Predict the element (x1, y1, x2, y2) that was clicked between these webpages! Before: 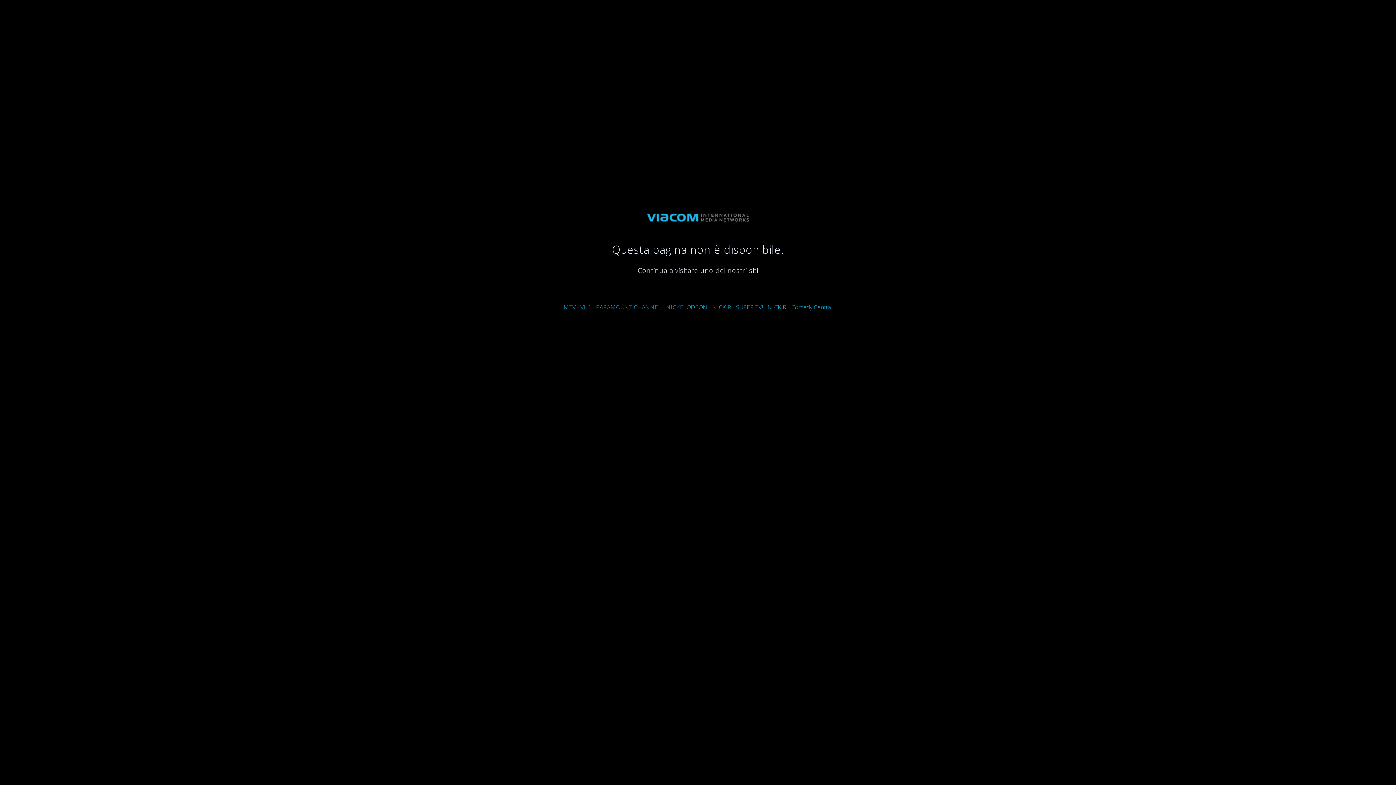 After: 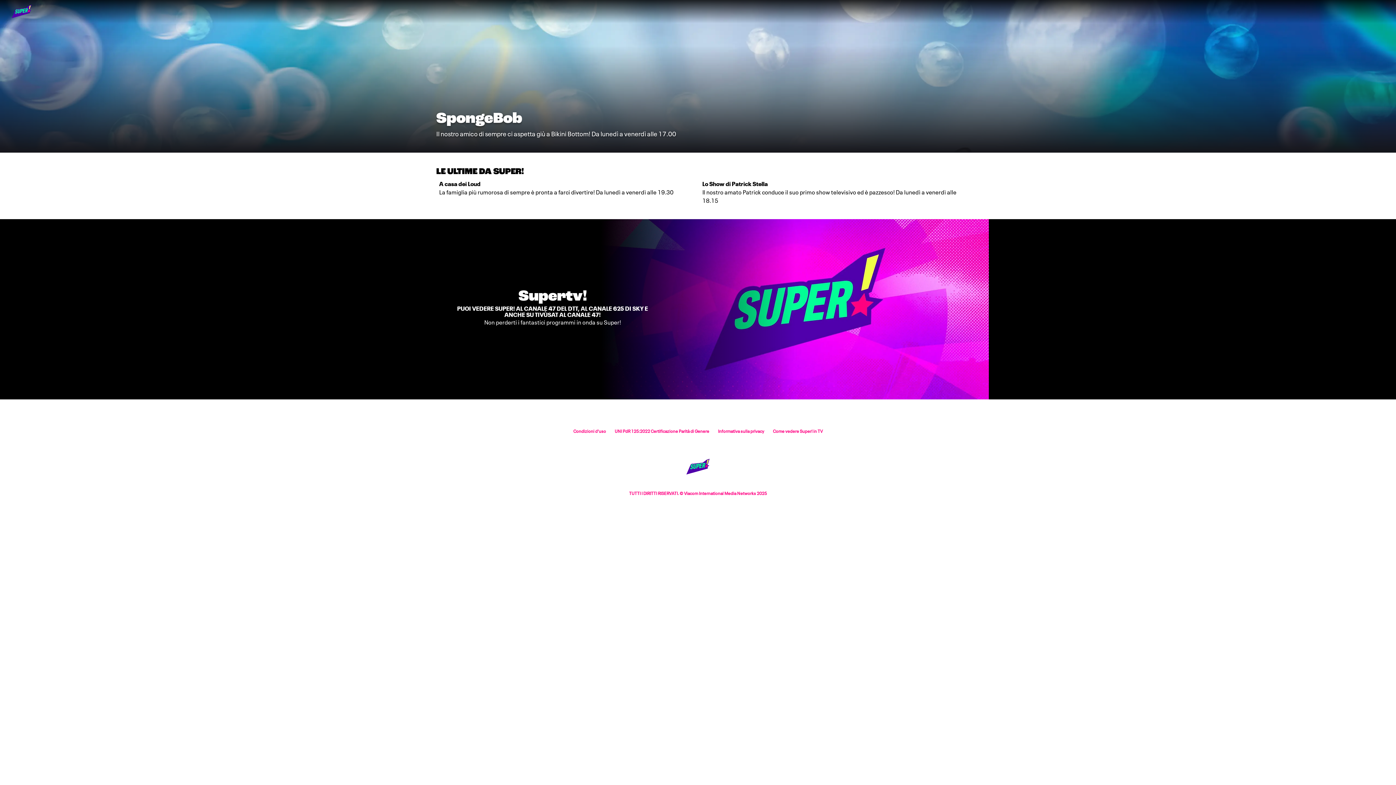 Action: label: SUPER TV! bbox: (736, 303, 763, 311)